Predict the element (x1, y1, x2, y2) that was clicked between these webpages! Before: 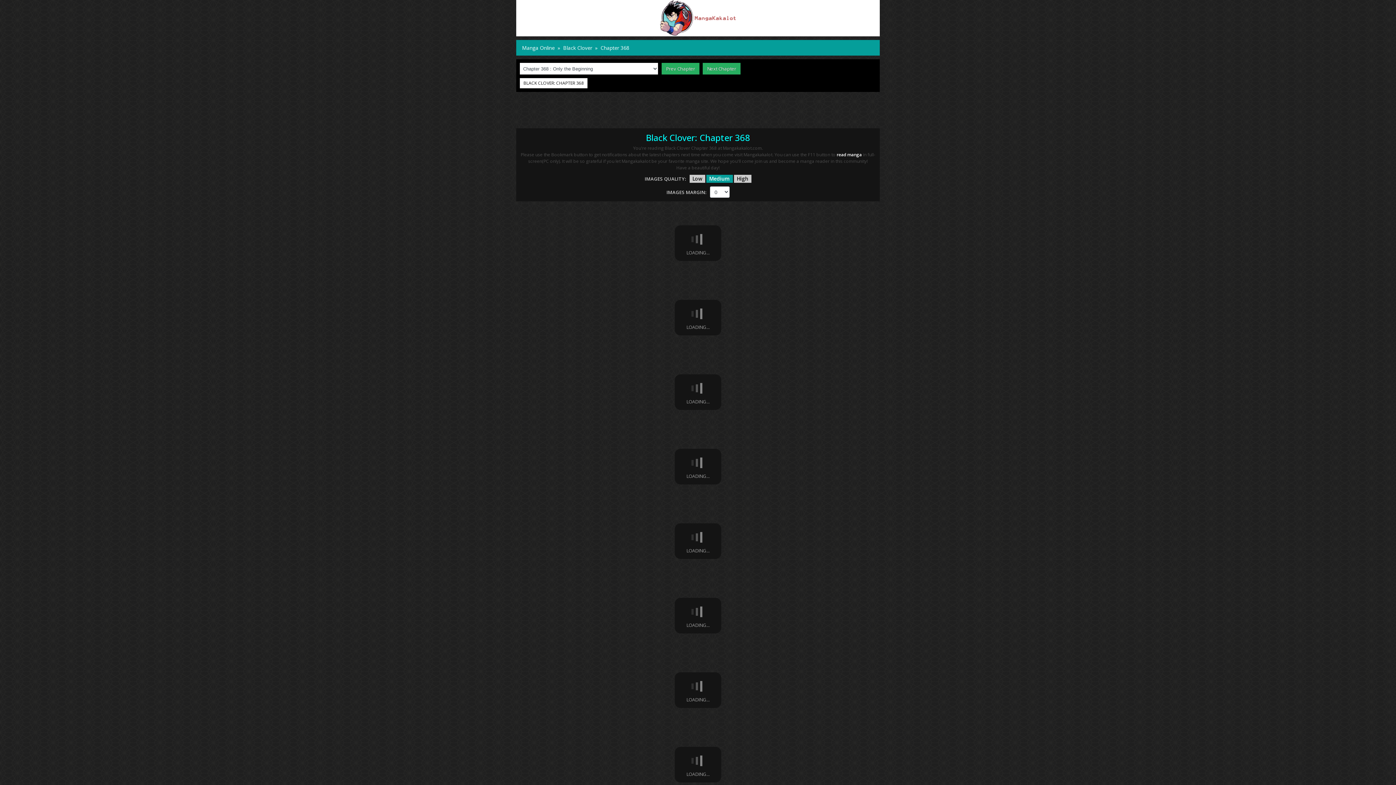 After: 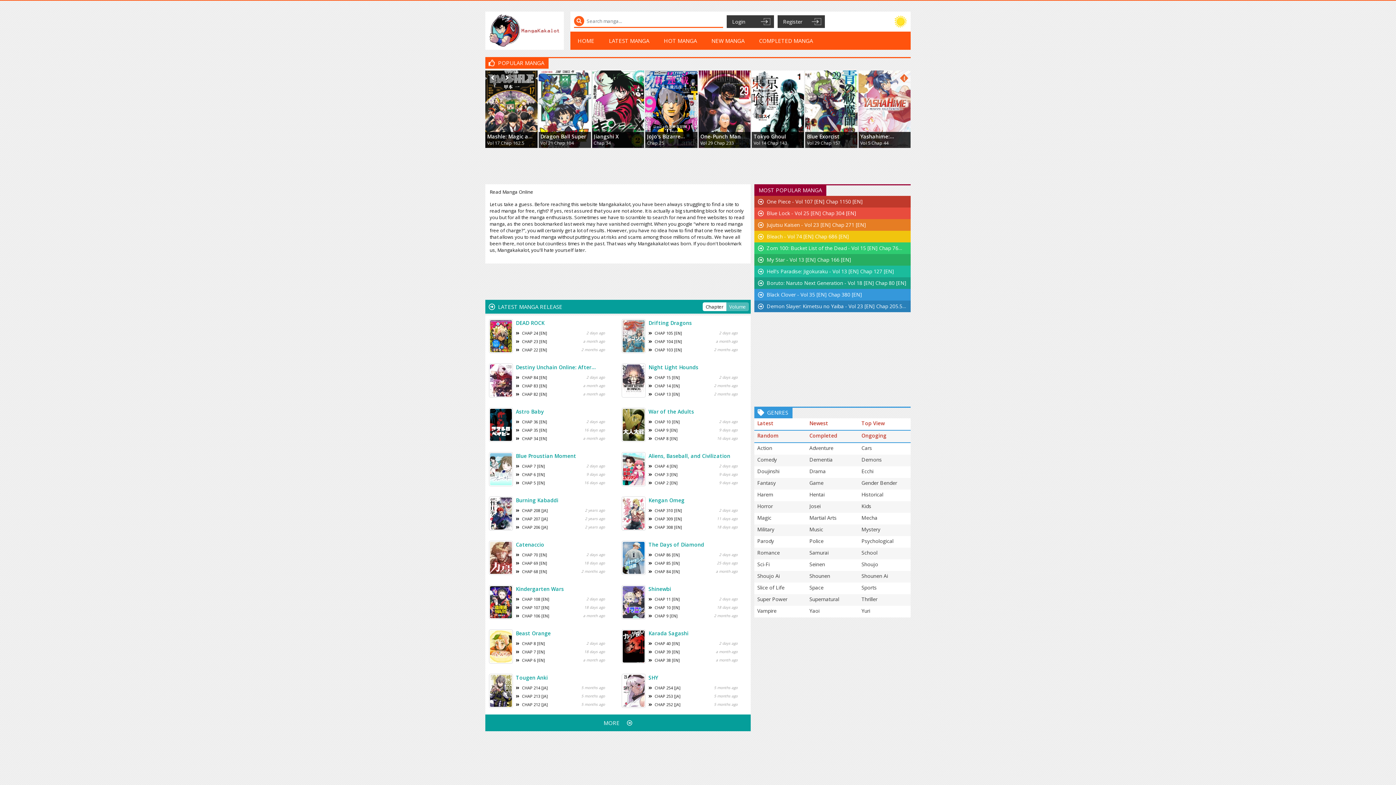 Action: bbox: (516, 0, 880, 36)